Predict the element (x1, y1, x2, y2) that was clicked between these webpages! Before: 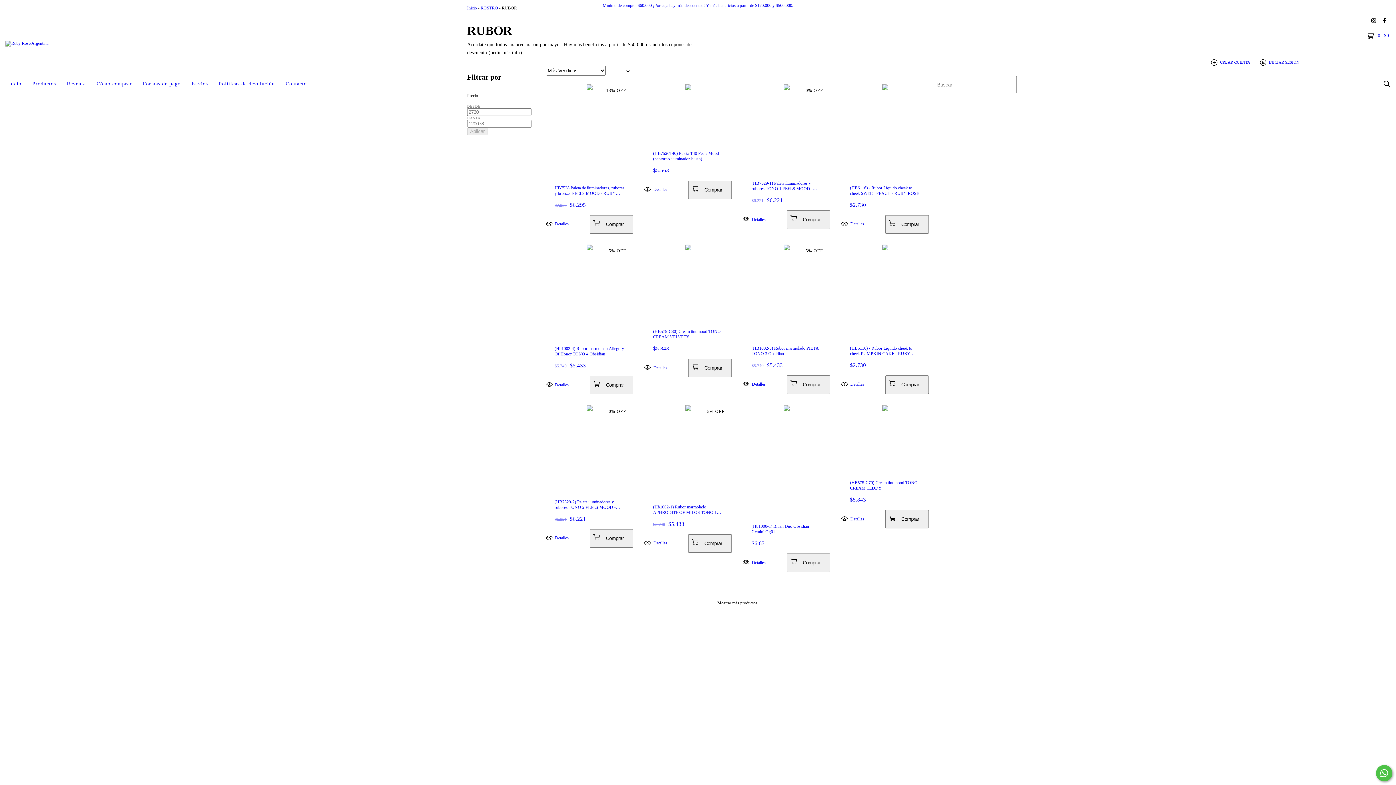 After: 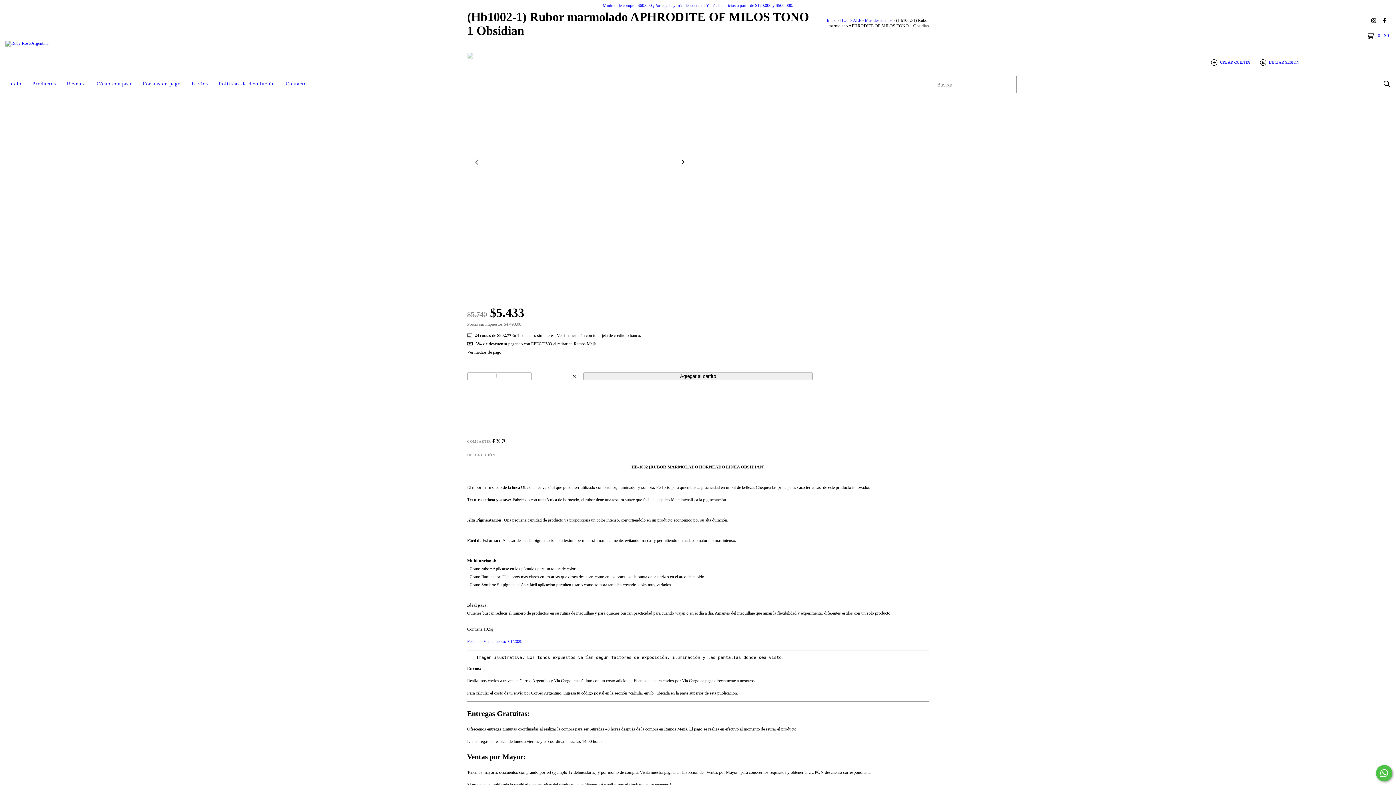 Action: label: (Hb1002-1) Rubor marmolado APHRODITE OF MILOS TONO 1 Obsidian bbox: (653, 504, 723, 515)